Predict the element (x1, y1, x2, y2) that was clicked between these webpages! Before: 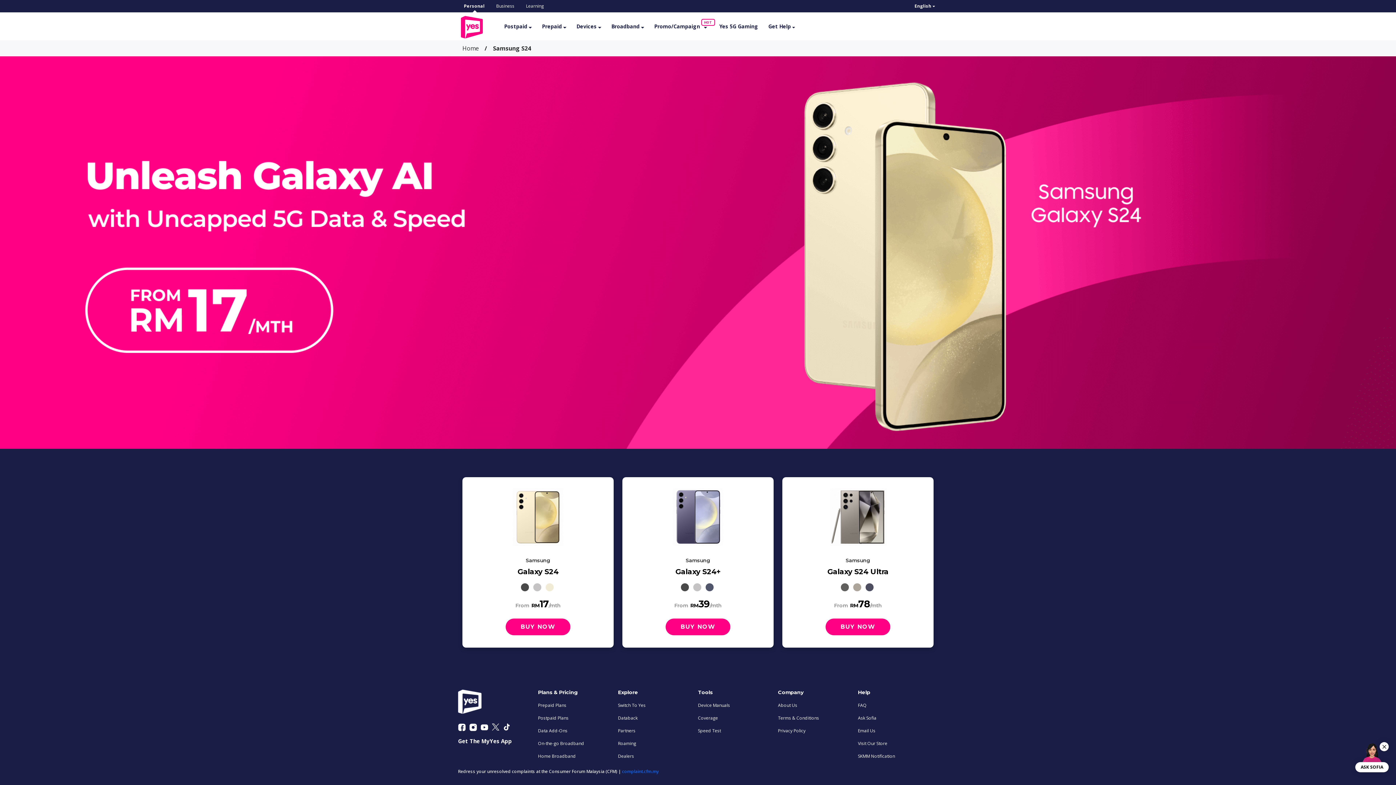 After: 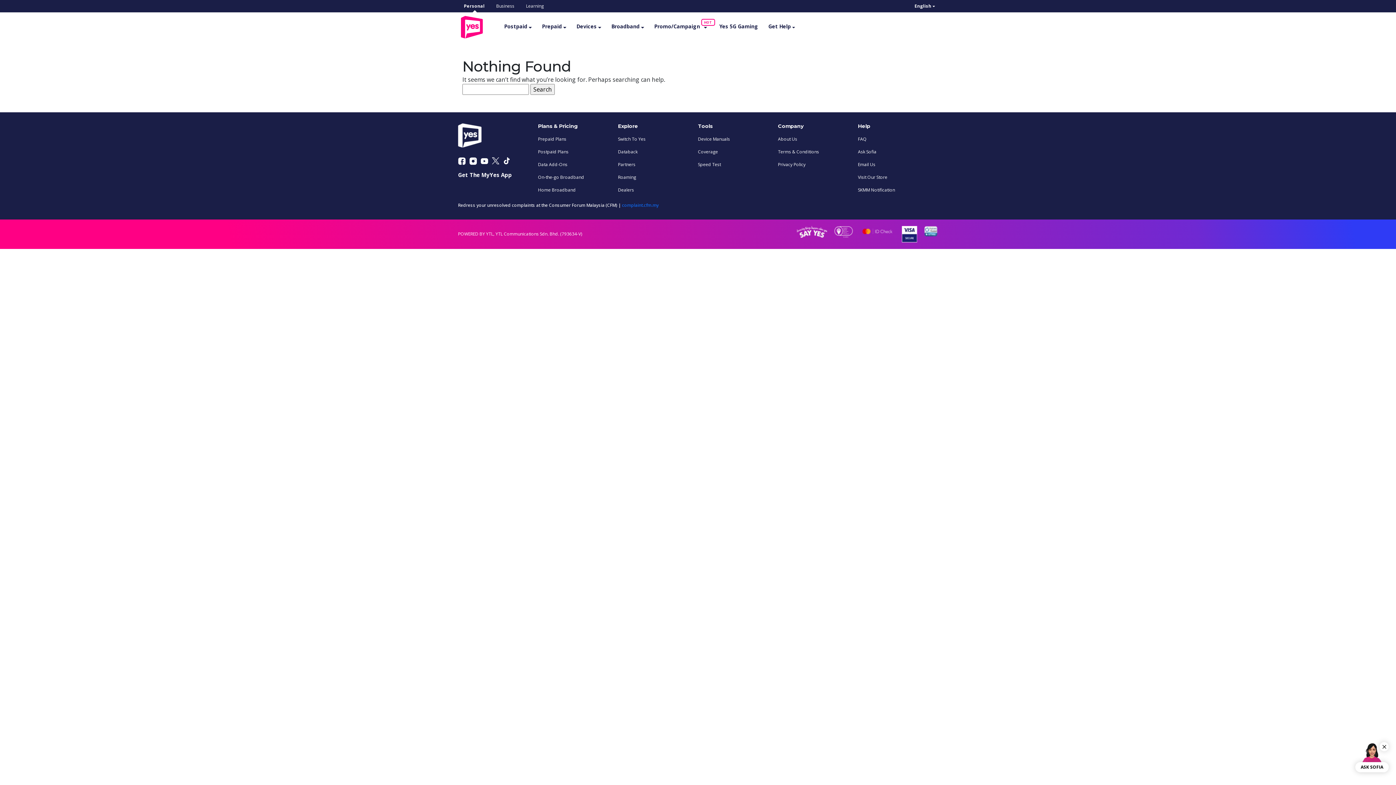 Action: label: Databack bbox: (618, 711, 698, 724)